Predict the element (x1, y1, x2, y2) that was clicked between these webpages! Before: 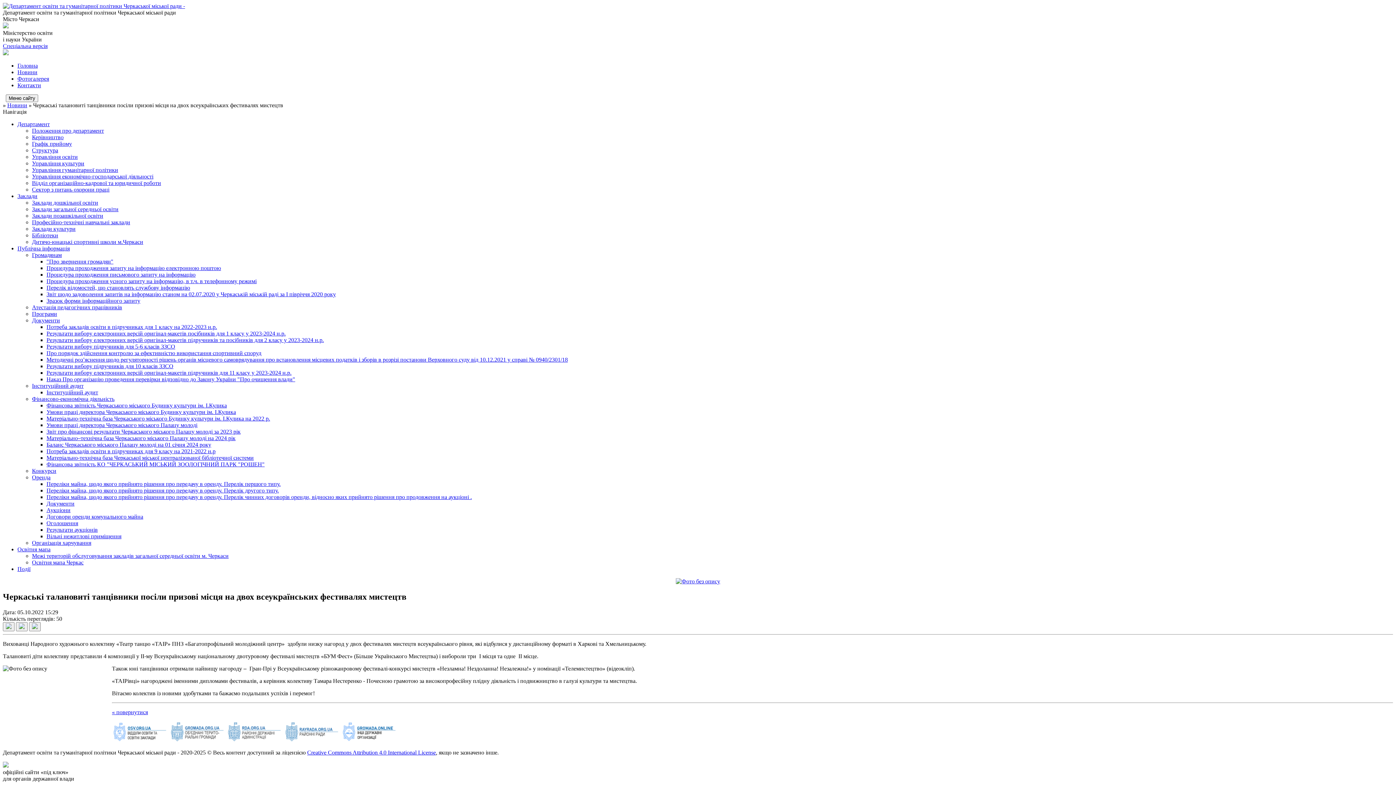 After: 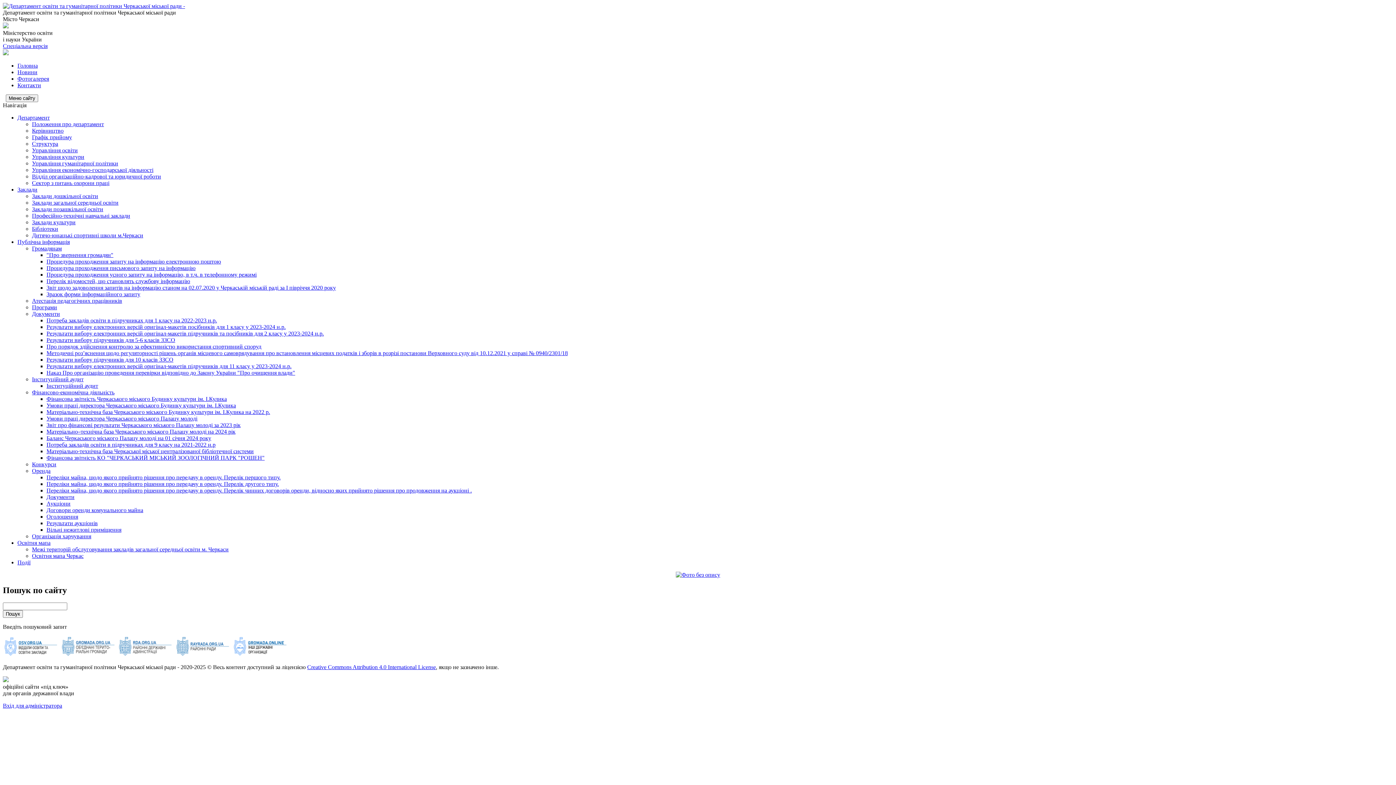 Action: bbox: (2, 50, 8, 56)